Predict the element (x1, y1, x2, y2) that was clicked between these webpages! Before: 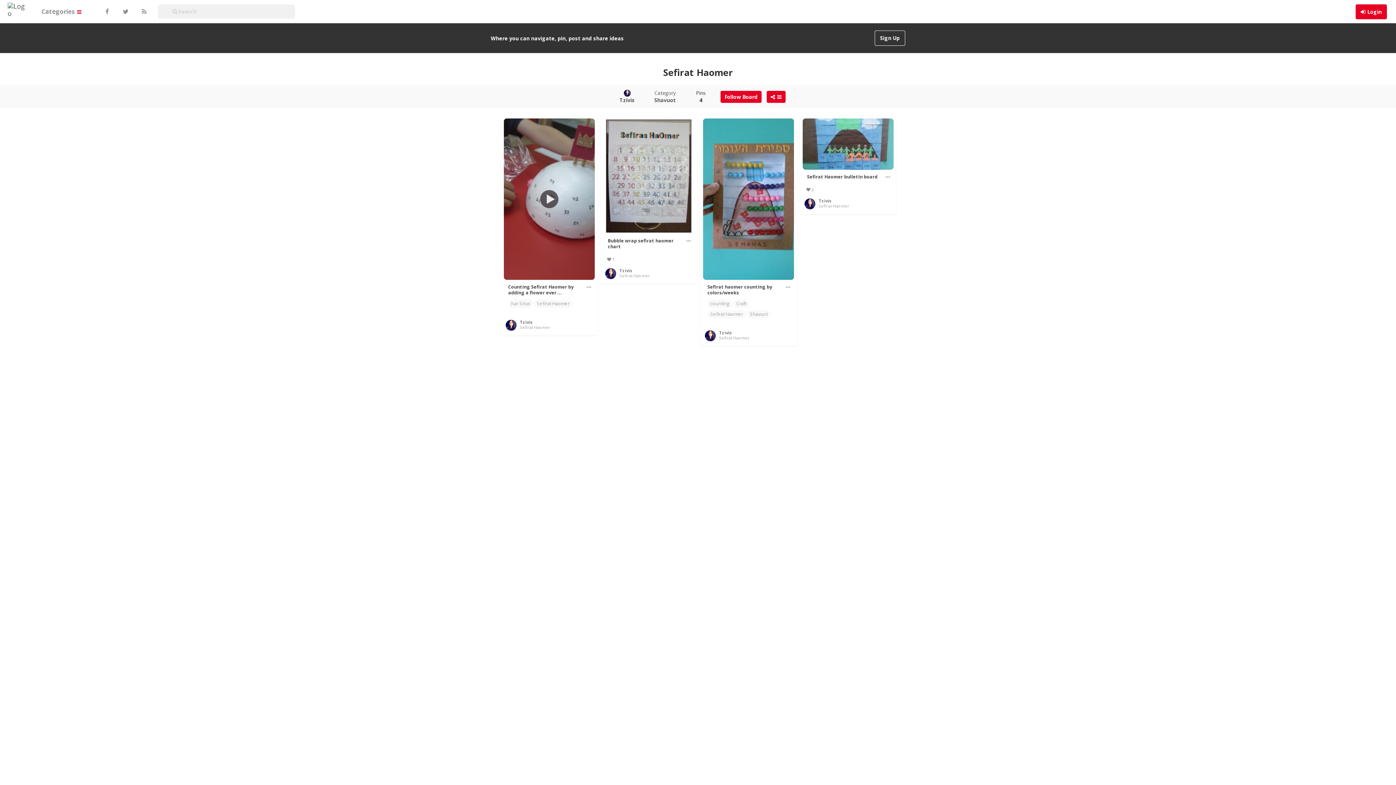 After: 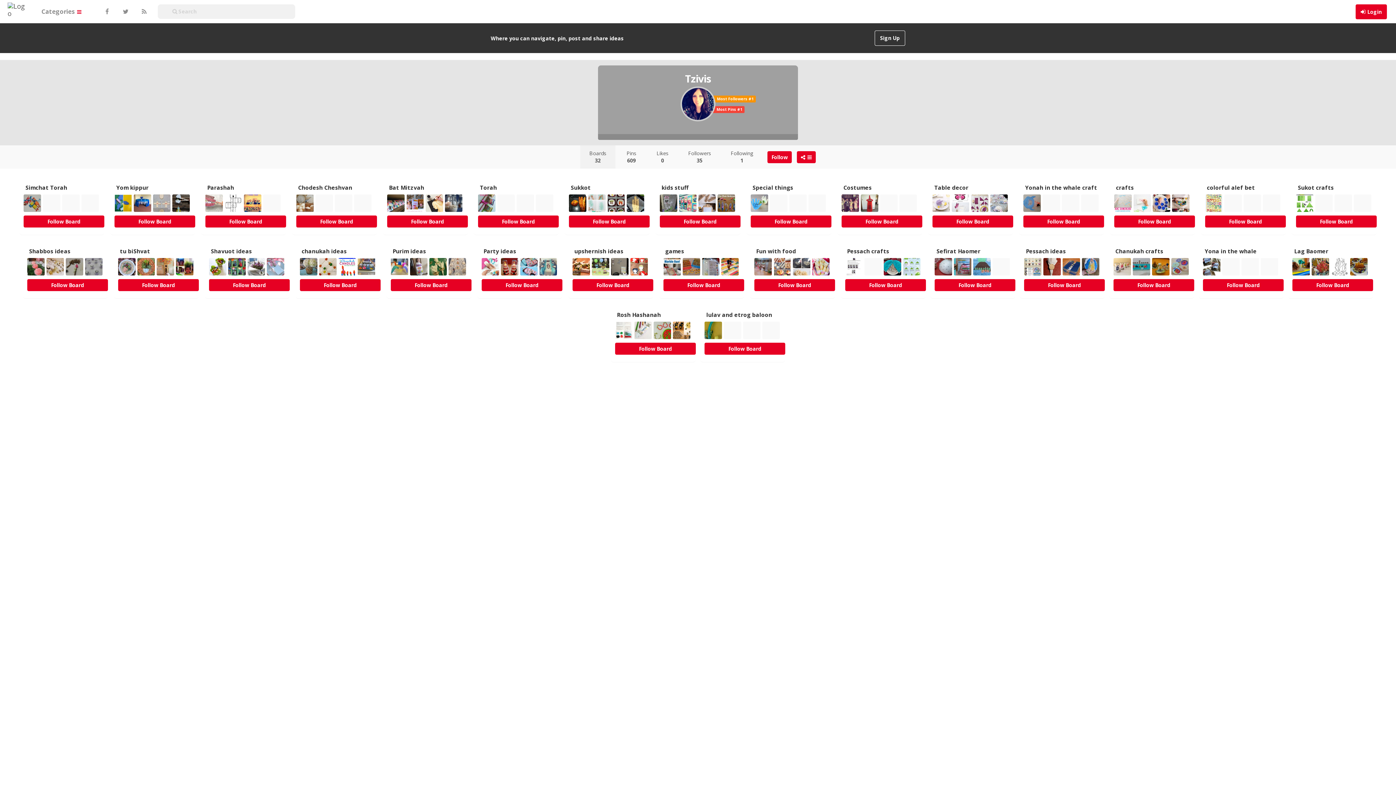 Action: bbox: (505, 322, 516, 327)